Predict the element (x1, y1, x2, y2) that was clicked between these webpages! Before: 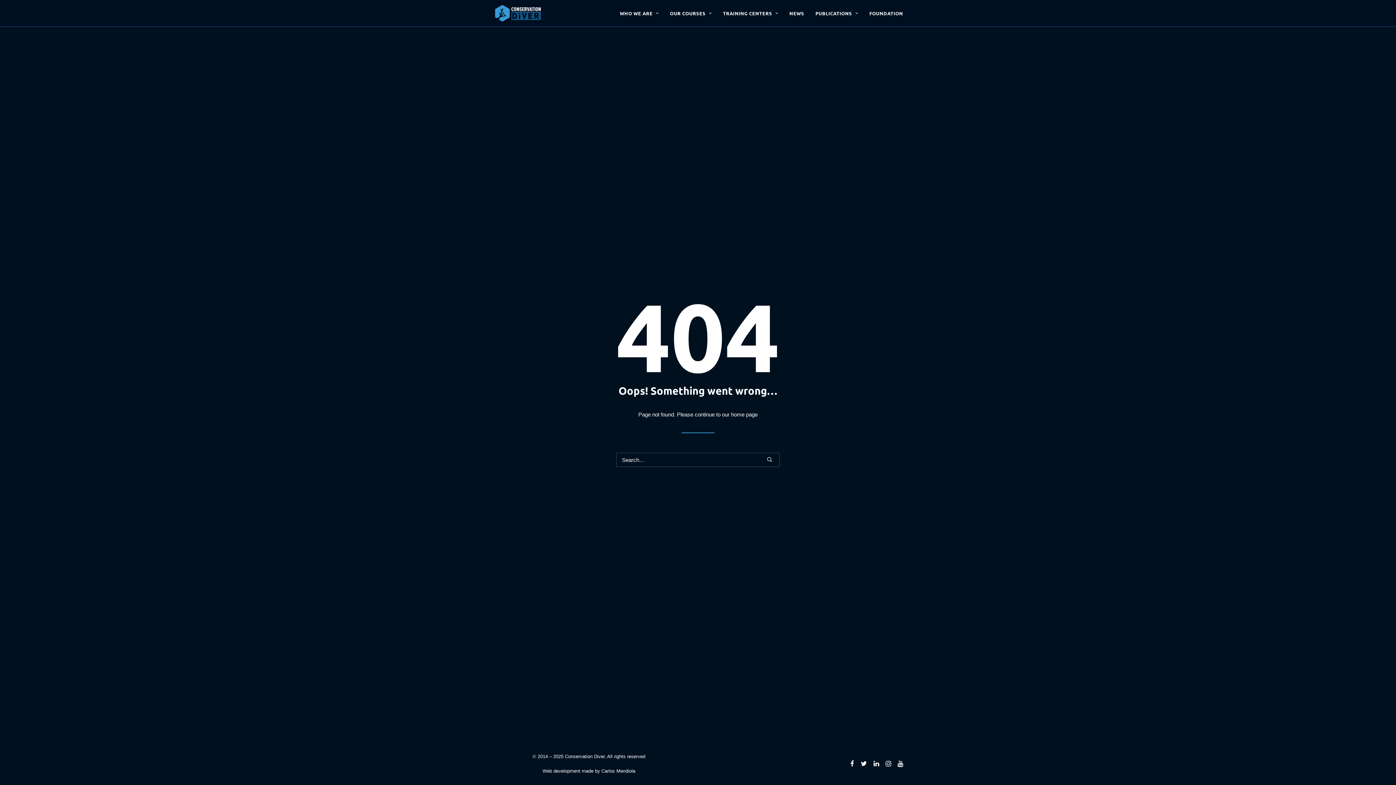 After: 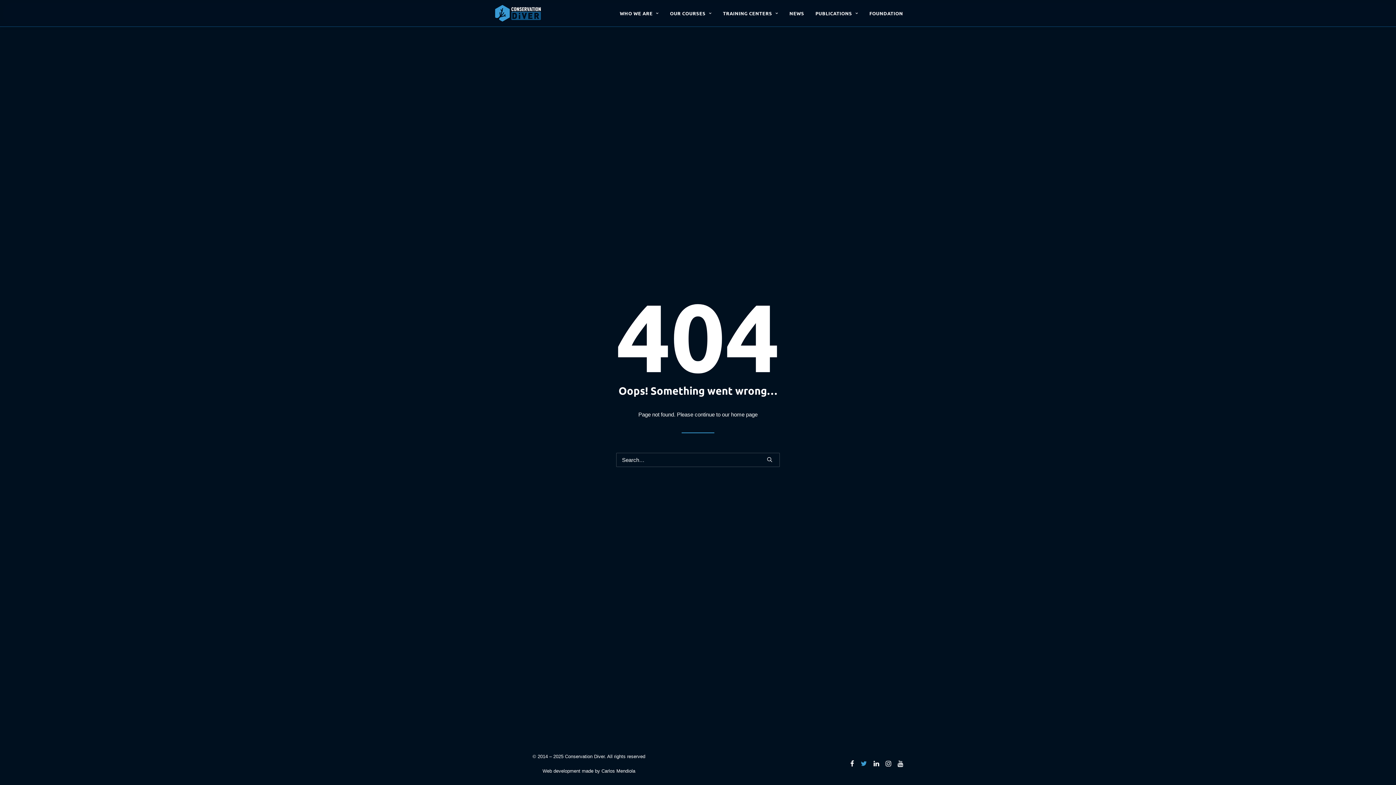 Action: bbox: (861, 762, 867, 768)